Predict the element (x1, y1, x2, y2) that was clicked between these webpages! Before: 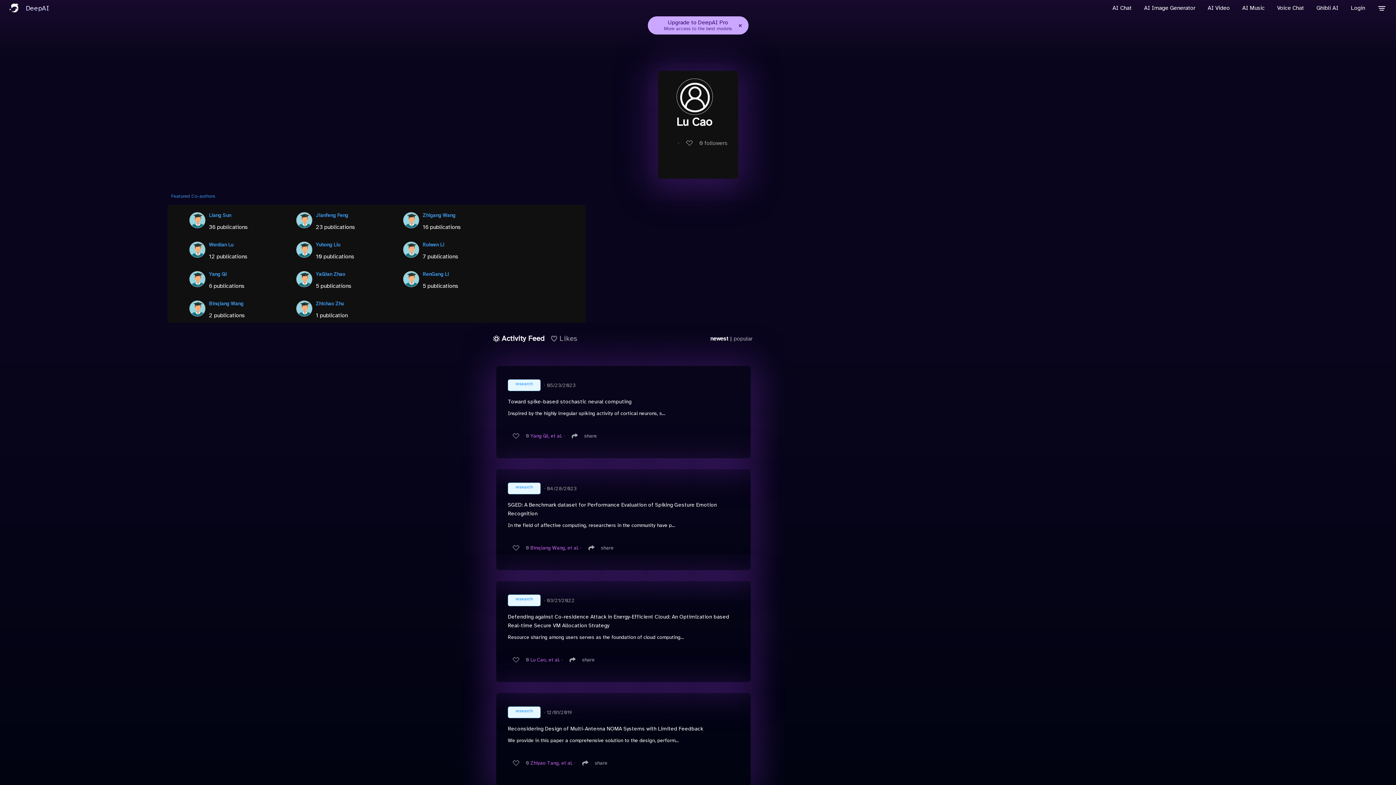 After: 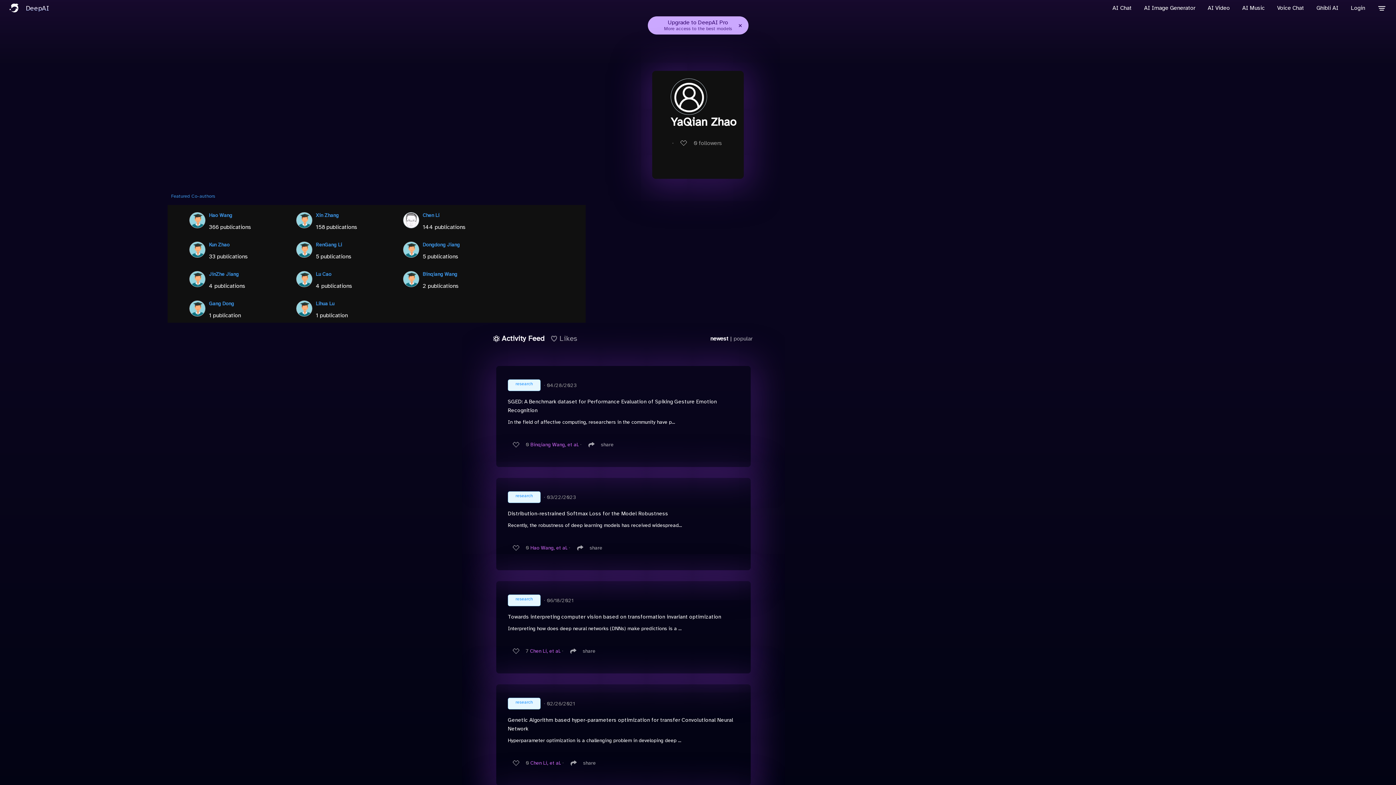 Action: label: YaQian Zhao bbox: (315, 271, 345, 277)